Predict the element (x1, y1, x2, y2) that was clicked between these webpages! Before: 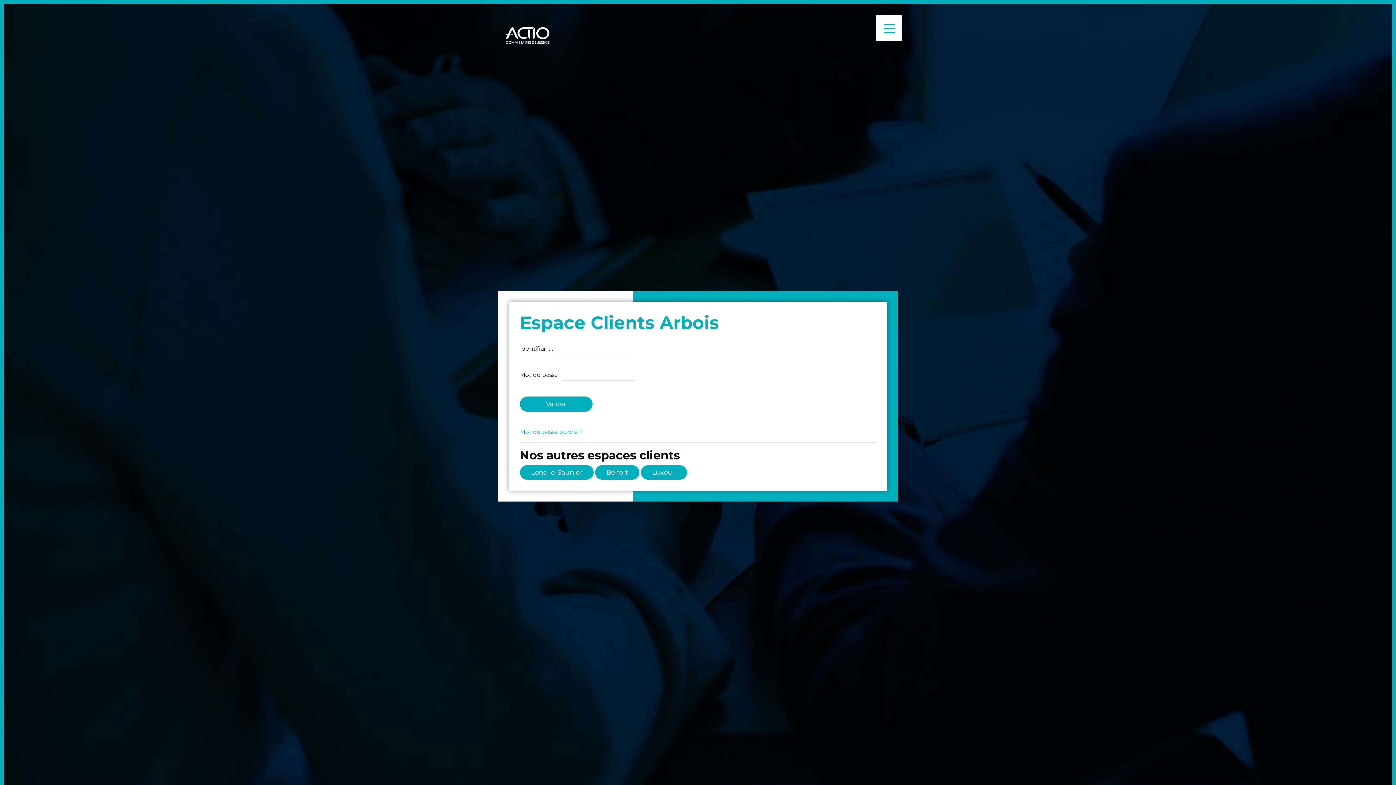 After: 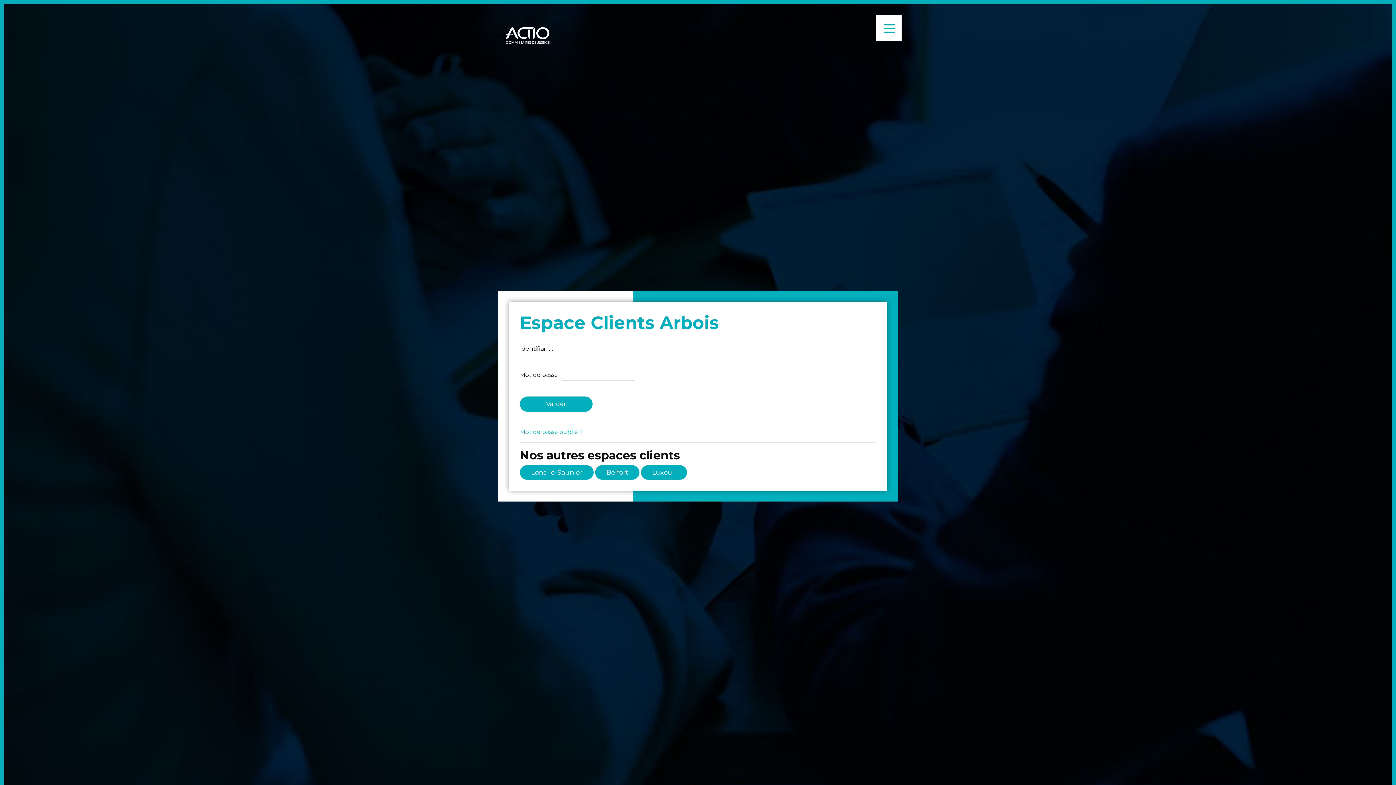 Action: label: Mot de passe oublié ? bbox: (520, 428, 582, 435)